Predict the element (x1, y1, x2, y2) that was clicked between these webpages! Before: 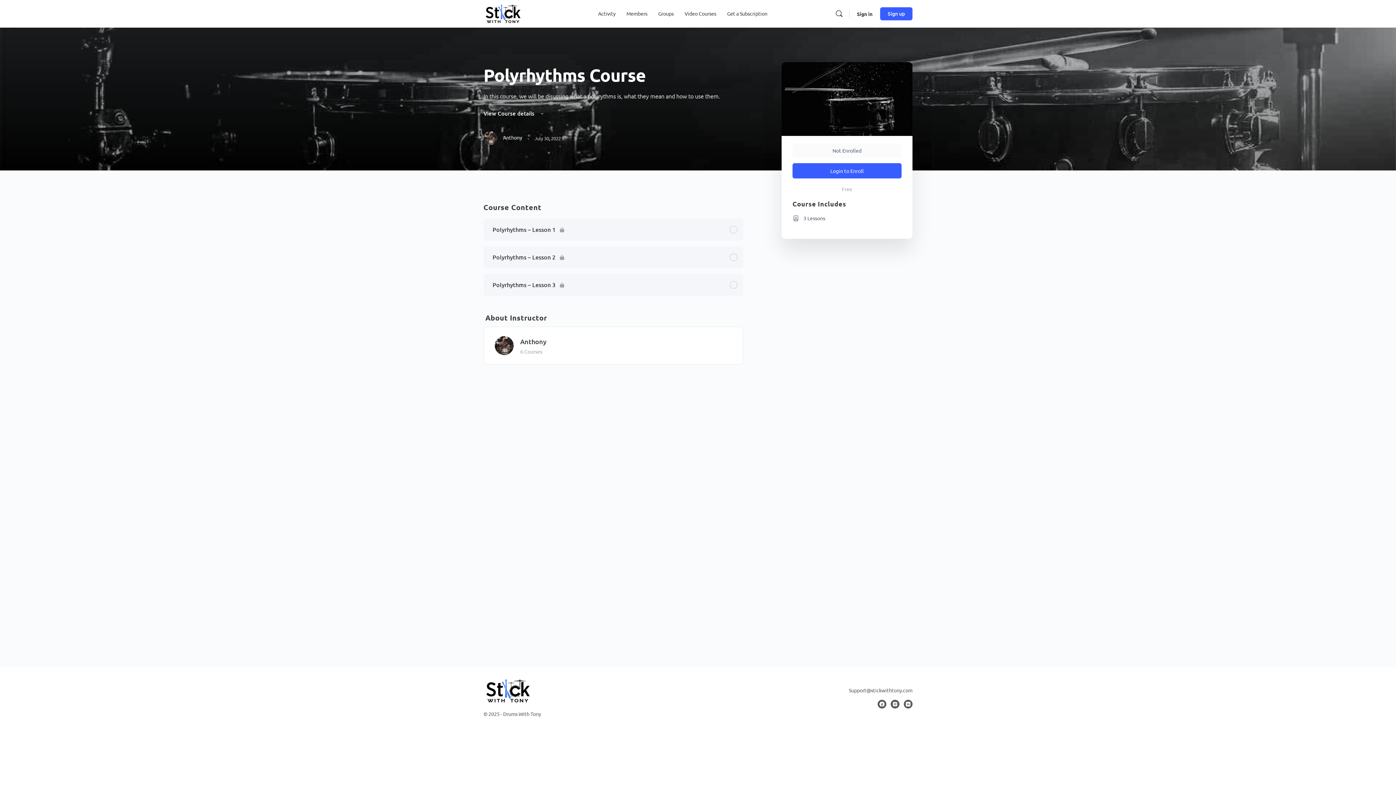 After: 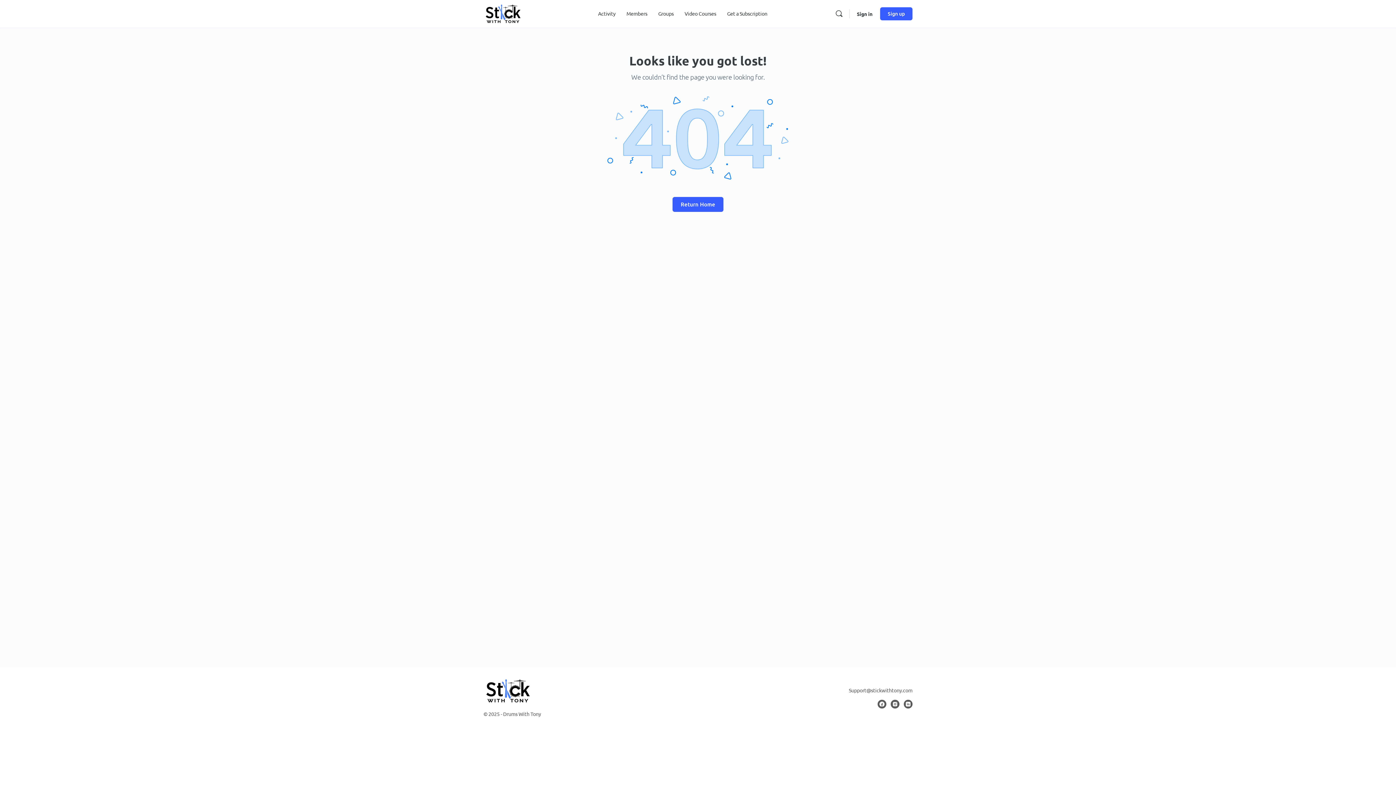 Action: bbox: (792, 163, 901, 178) label: Login to Enroll